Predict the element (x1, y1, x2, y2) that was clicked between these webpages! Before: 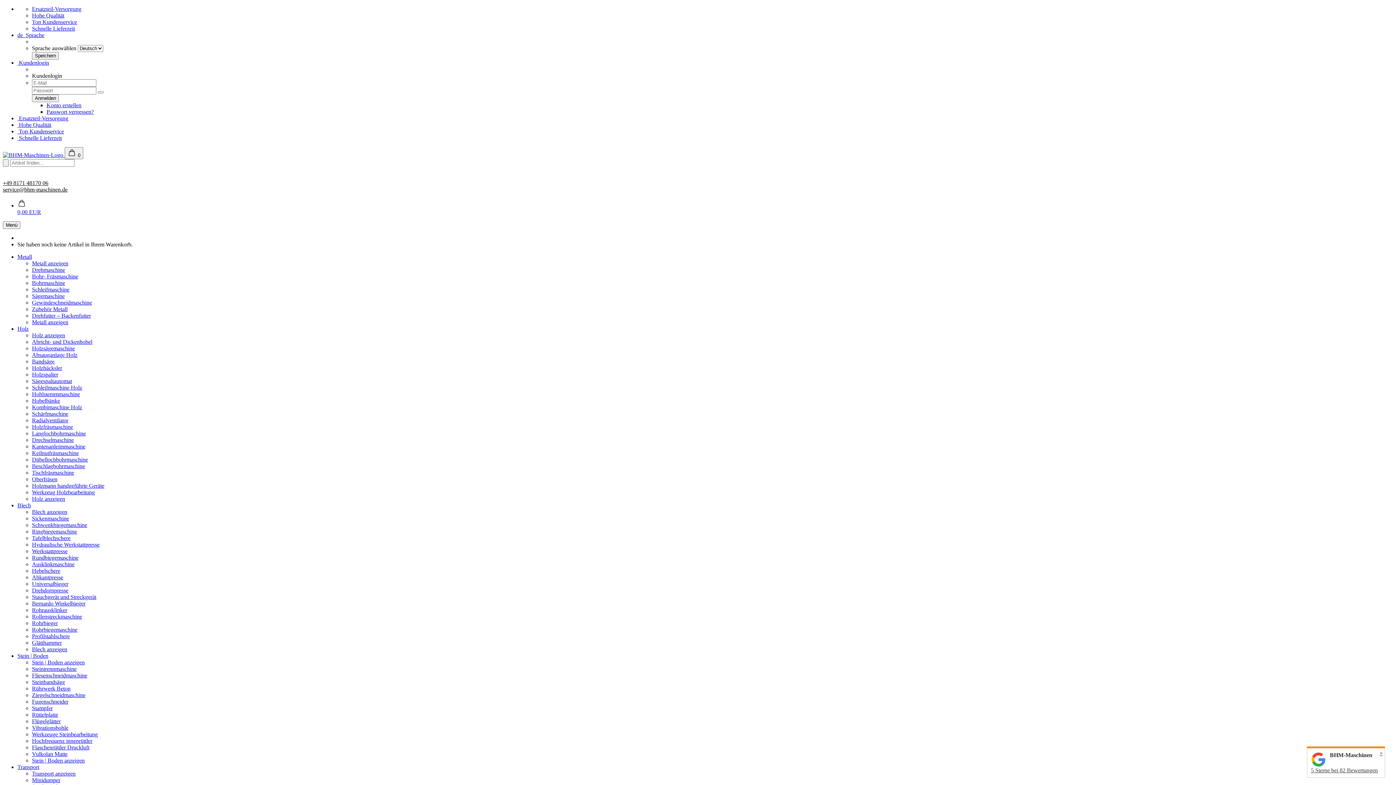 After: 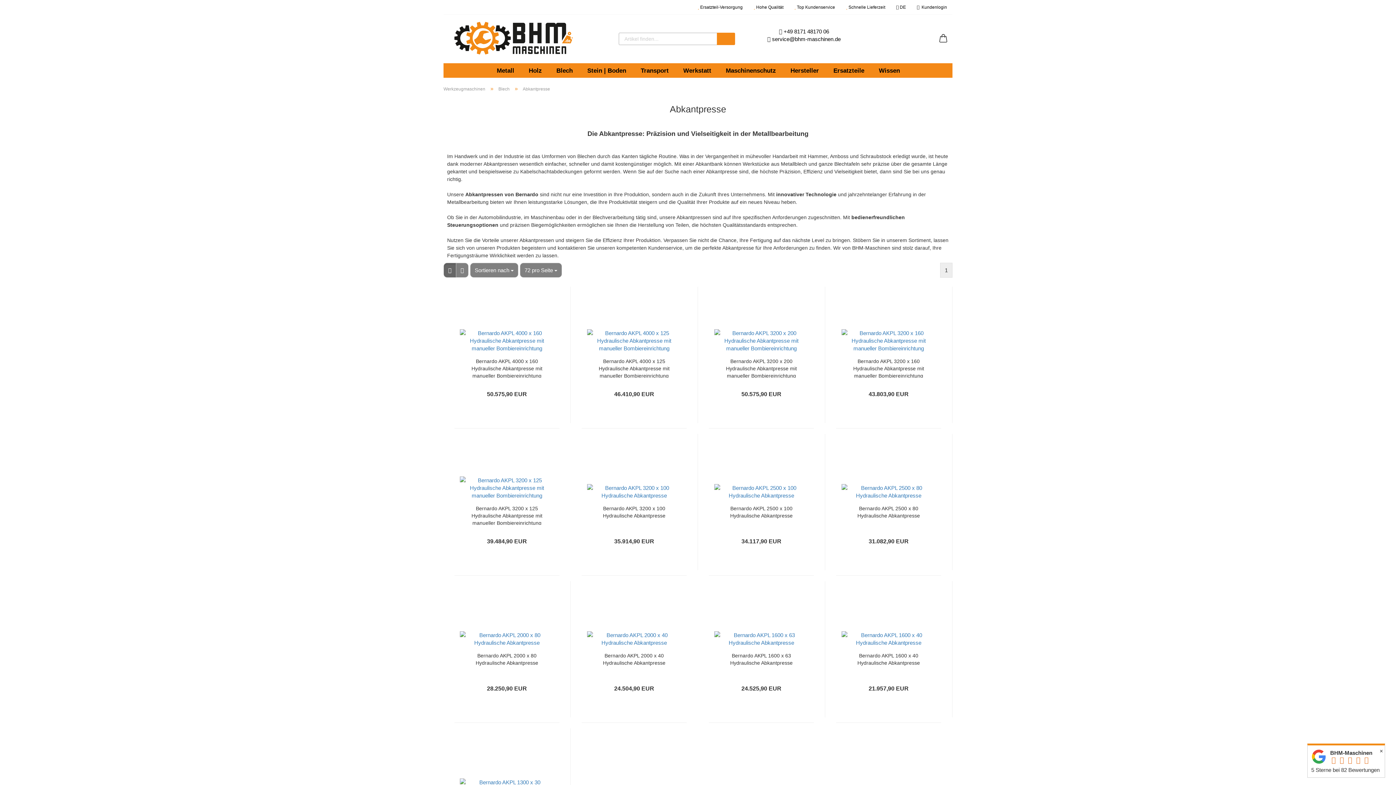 Action: label: Abkantpresse bbox: (32, 574, 63, 580)